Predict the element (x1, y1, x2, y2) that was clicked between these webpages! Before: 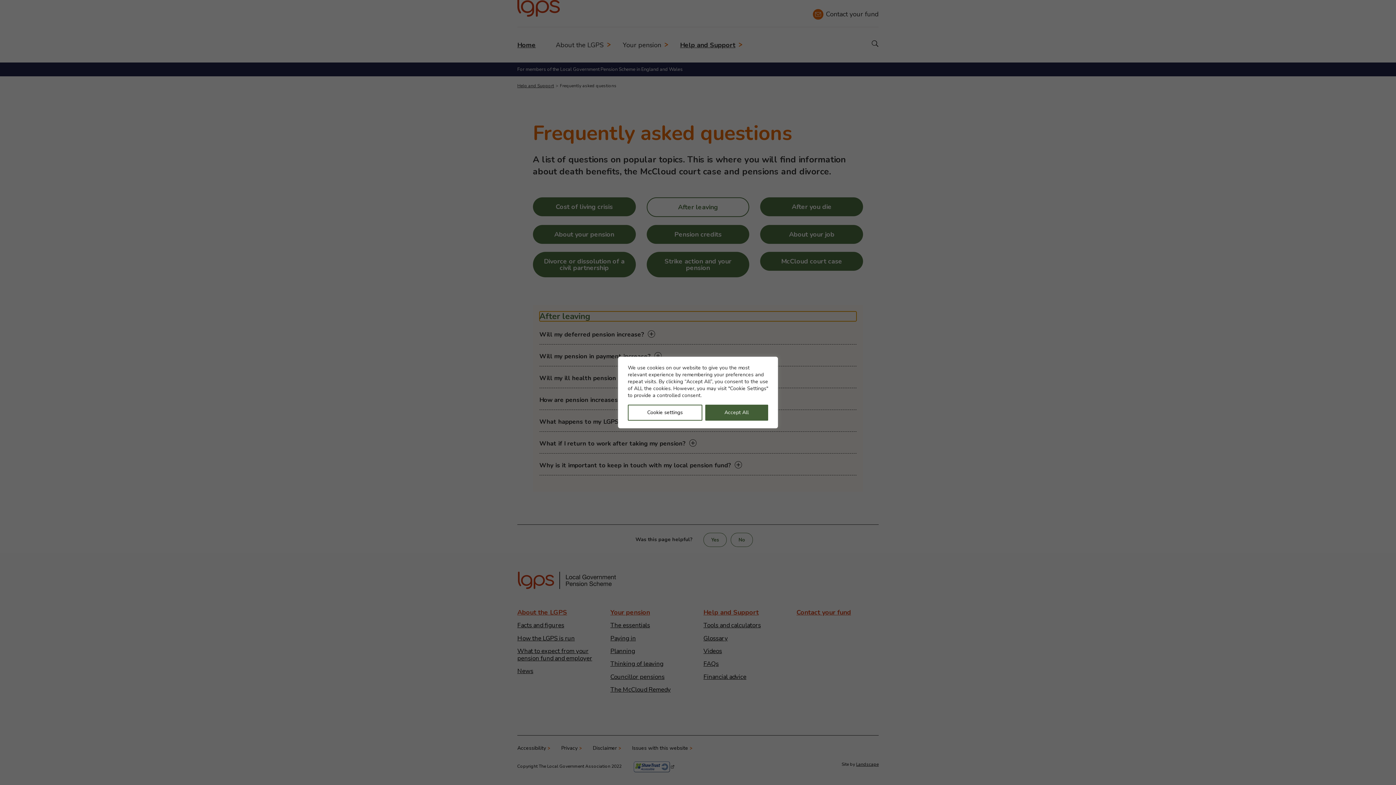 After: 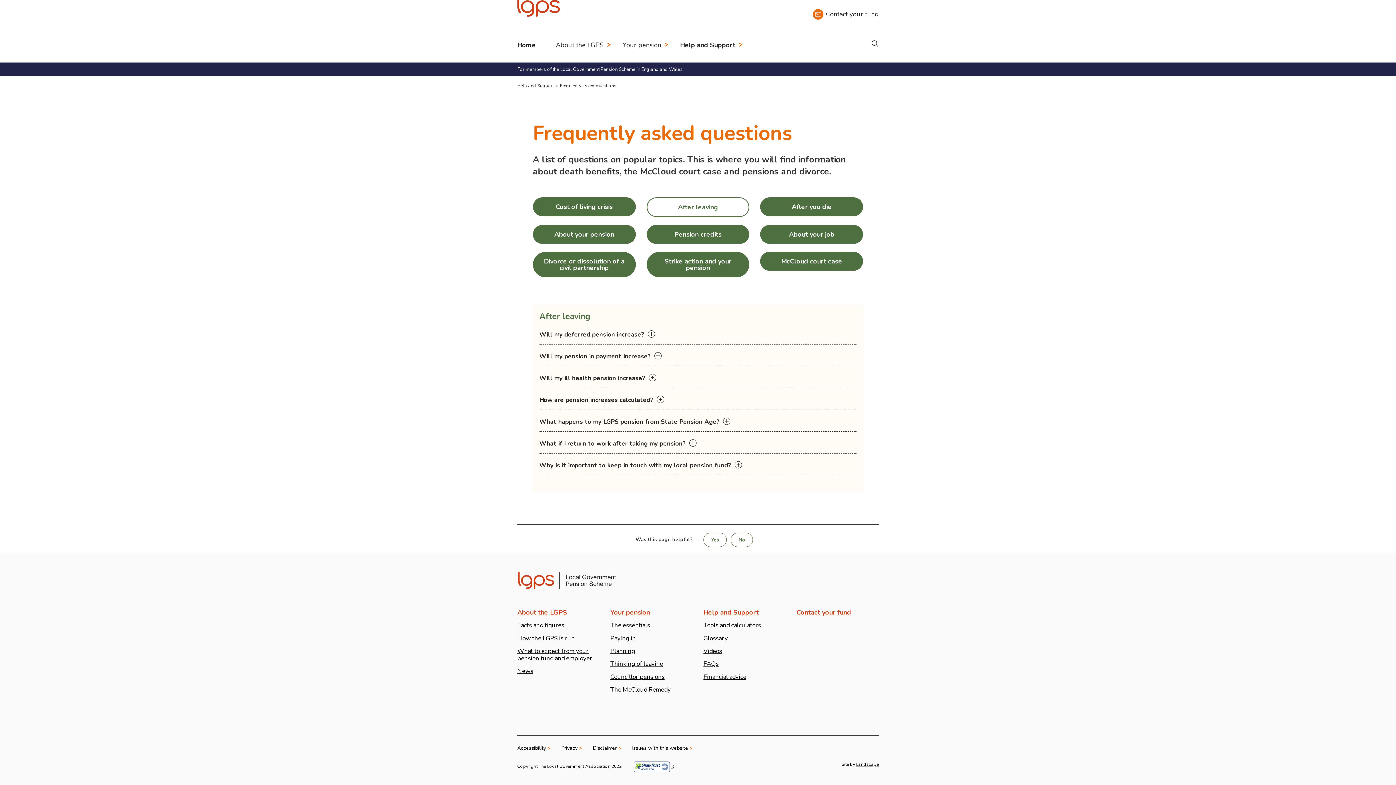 Action: label: Accept All bbox: (705, 404, 768, 420)